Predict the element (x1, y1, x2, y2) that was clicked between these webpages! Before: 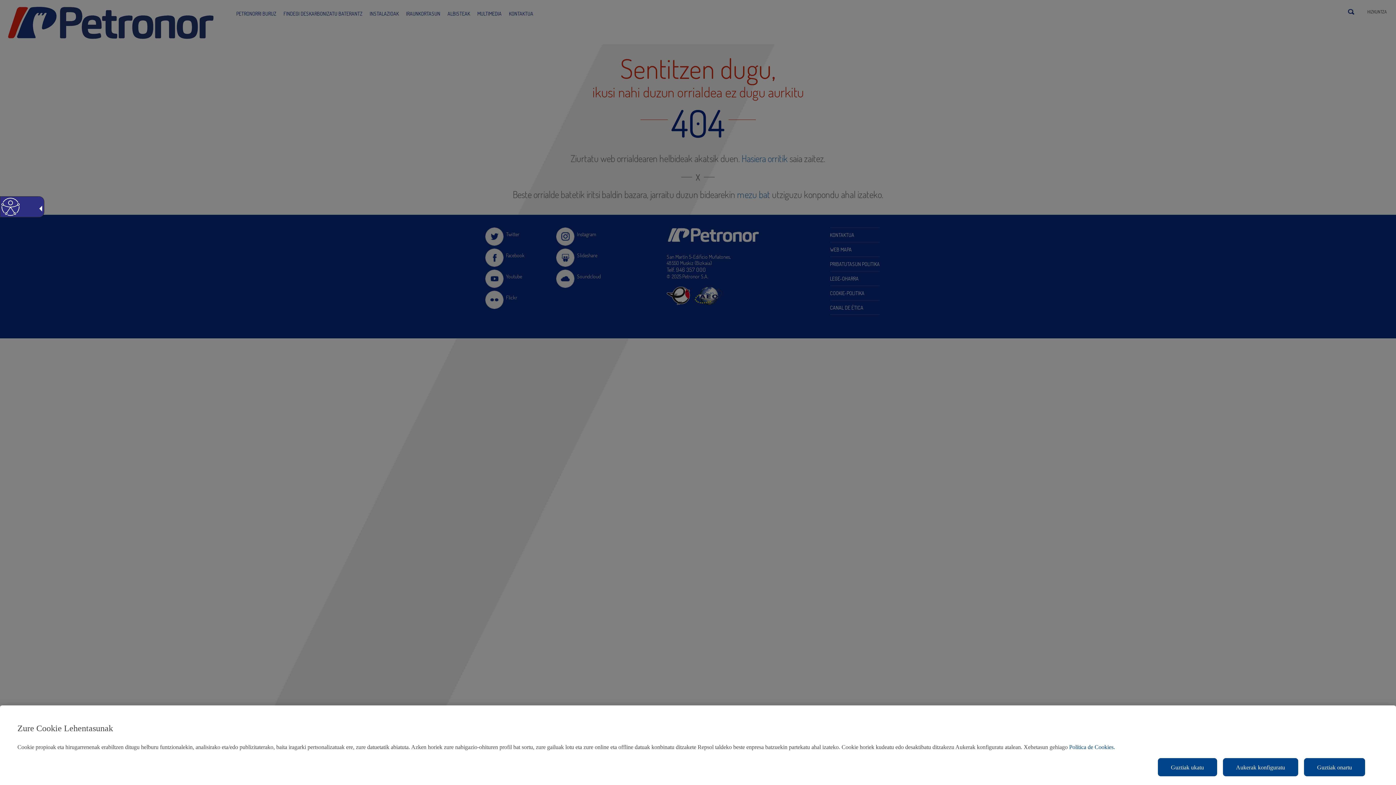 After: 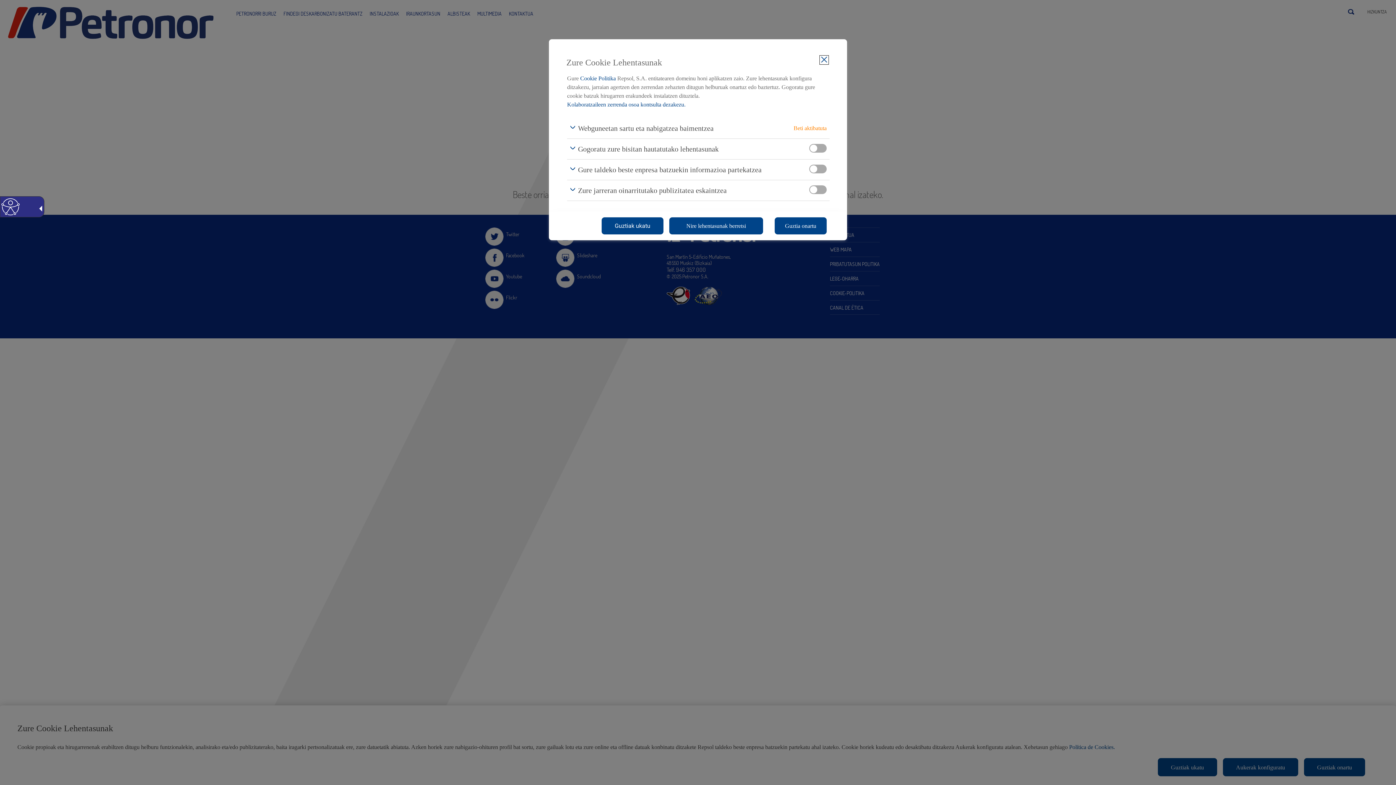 Action: bbox: (1223, 758, 1298, 776) label: Aukerak konfiguratu